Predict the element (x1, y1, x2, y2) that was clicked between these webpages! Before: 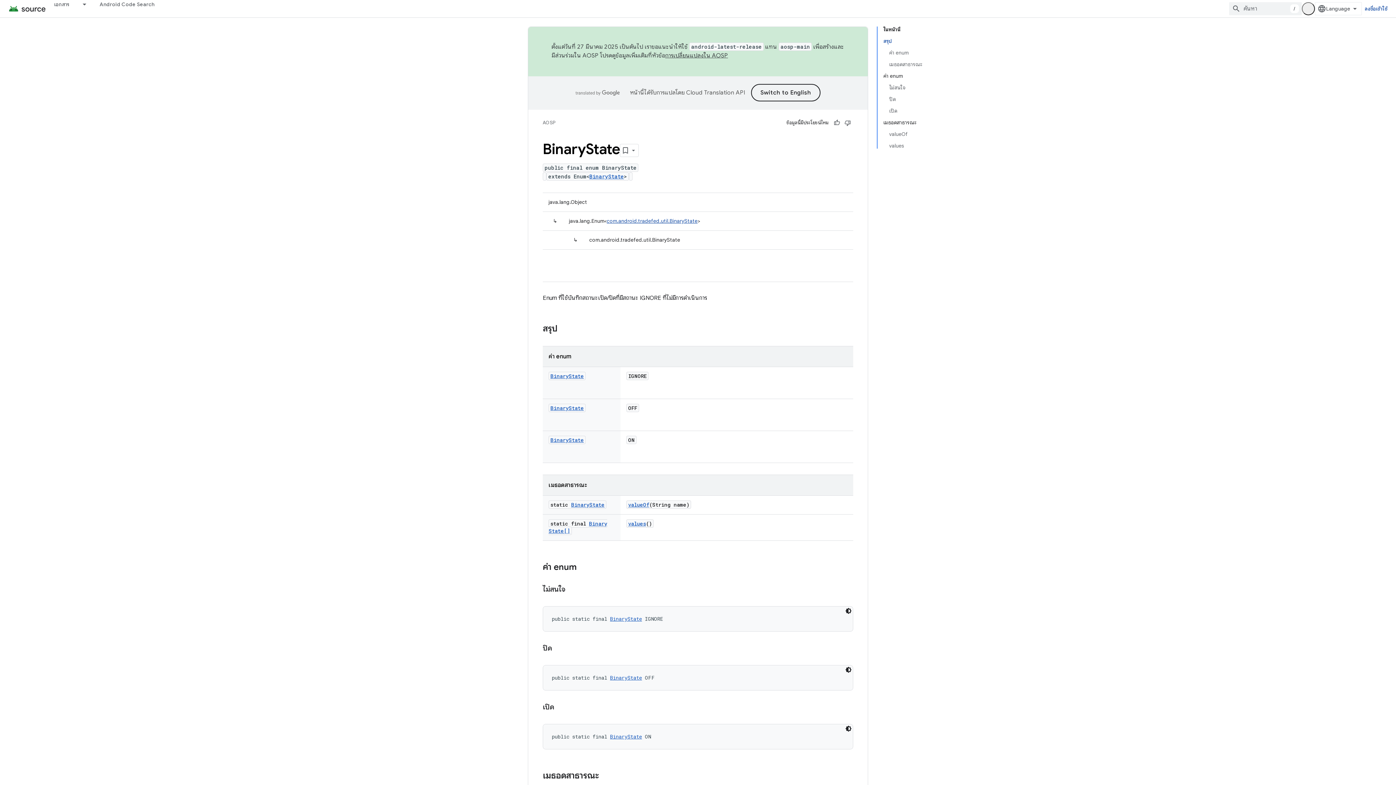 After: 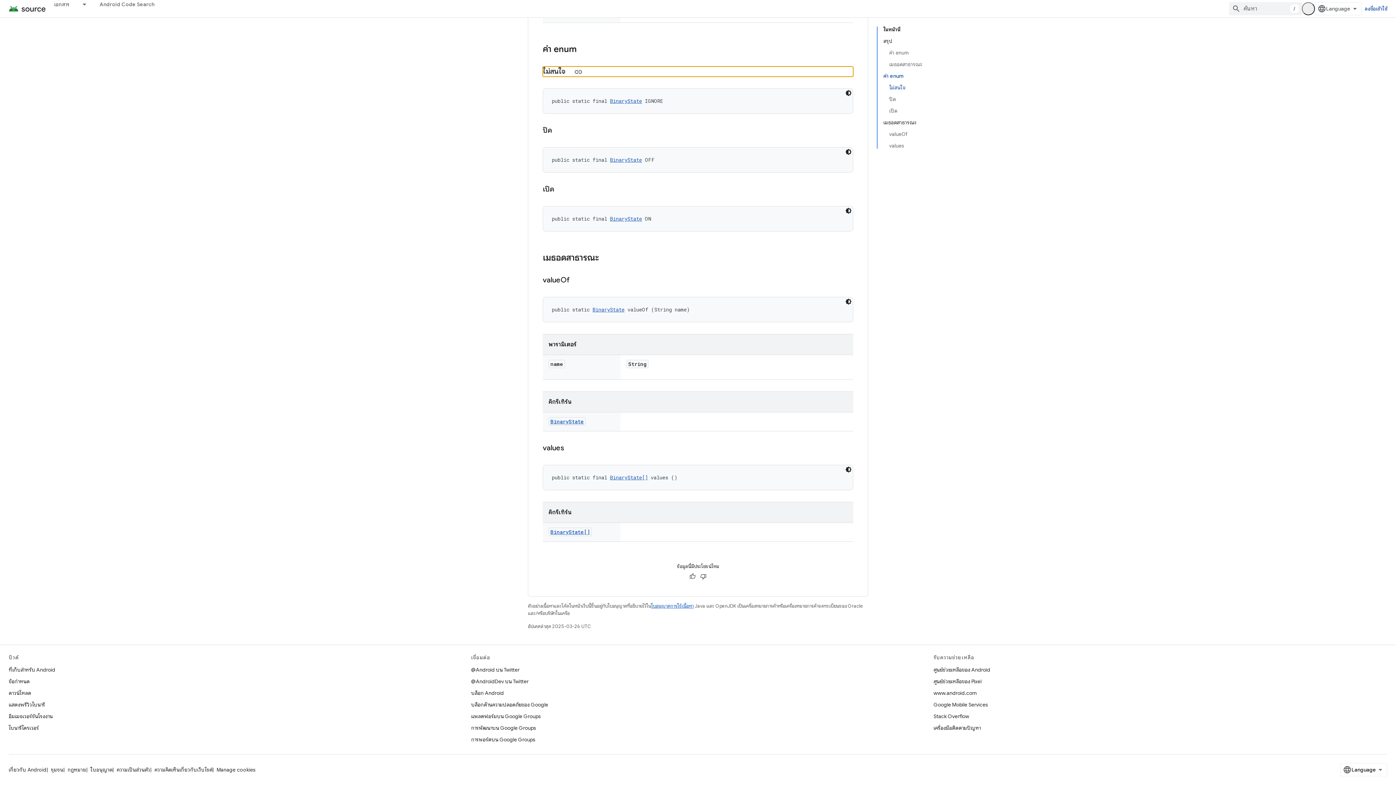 Action: label: ไม่สนใจ bbox: (889, 81, 922, 93)